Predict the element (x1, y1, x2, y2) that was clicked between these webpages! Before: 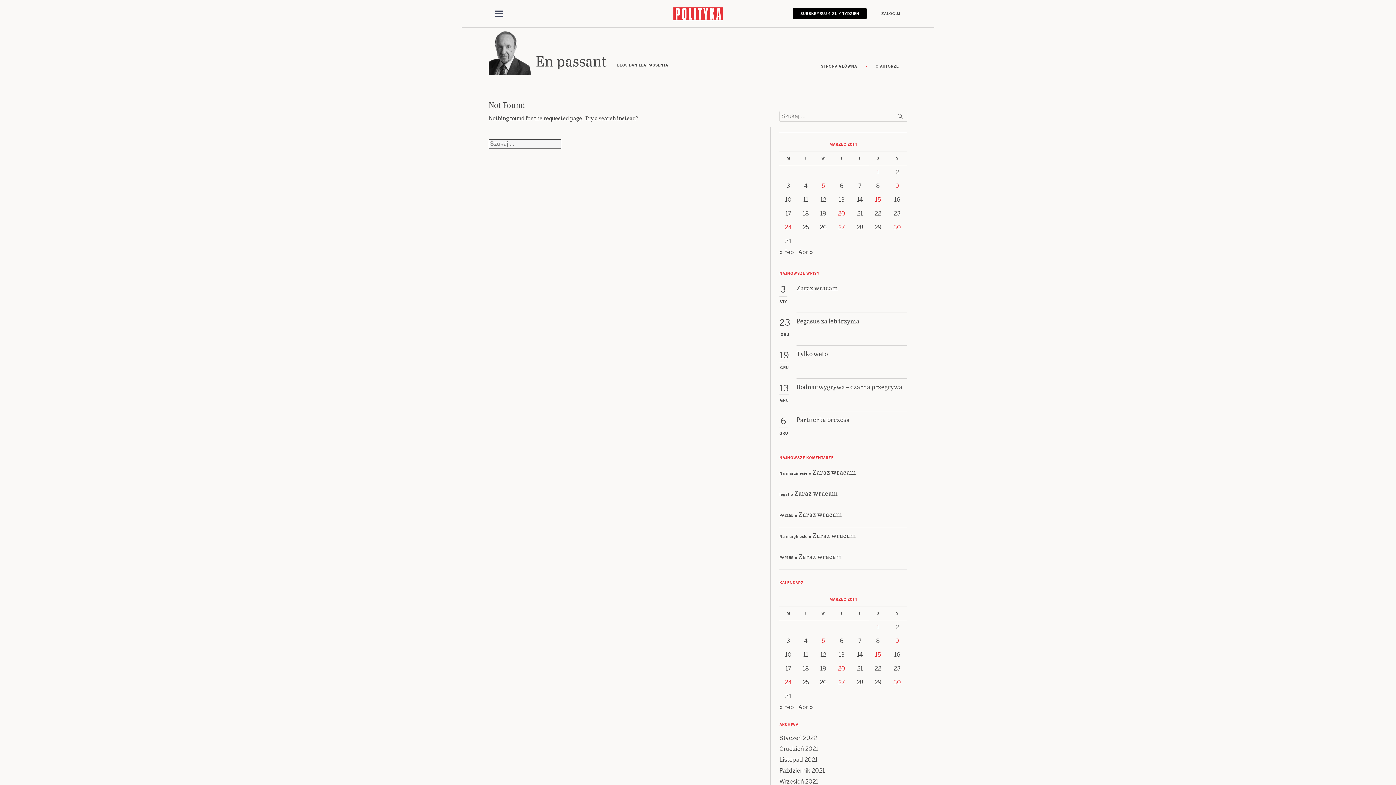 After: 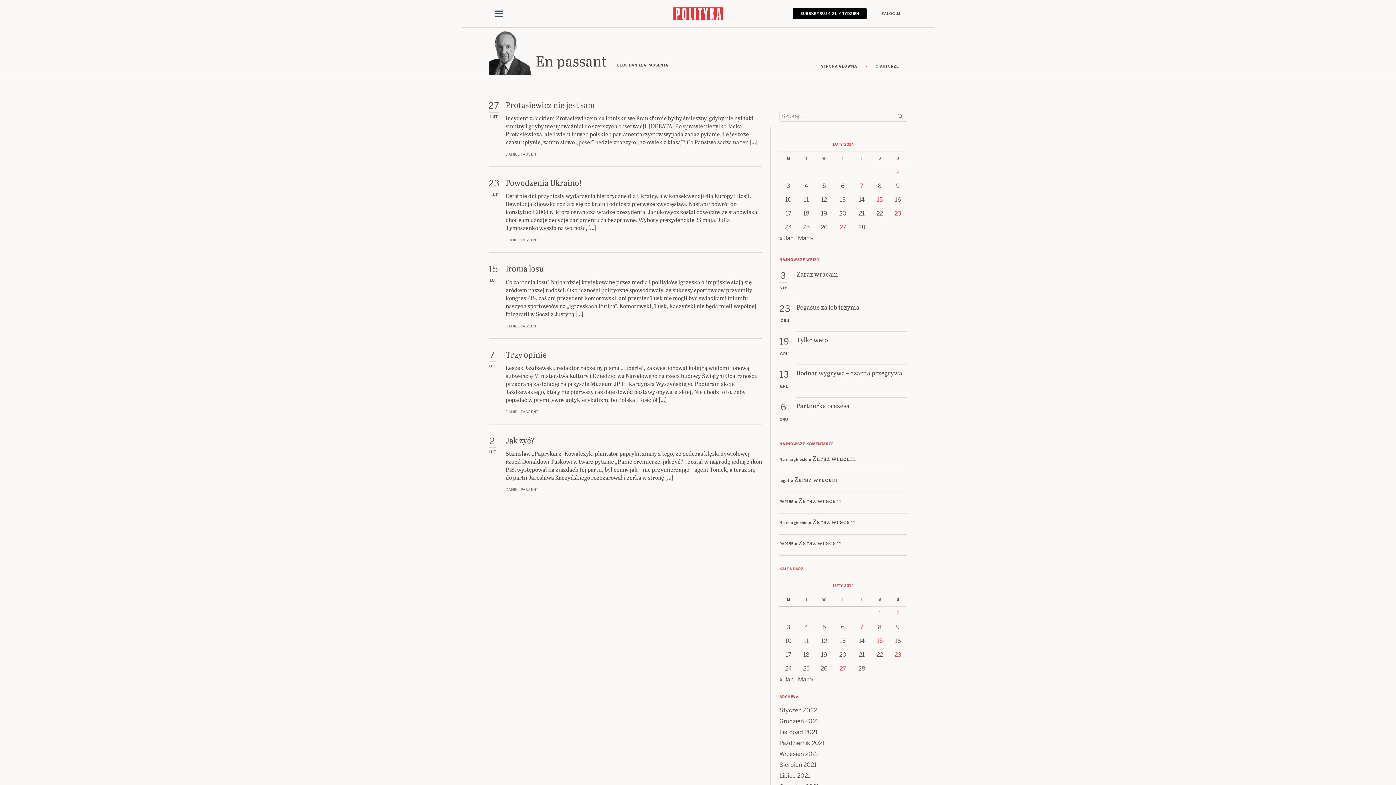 Action: label: « Feb bbox: (779, 703, 794, 711)